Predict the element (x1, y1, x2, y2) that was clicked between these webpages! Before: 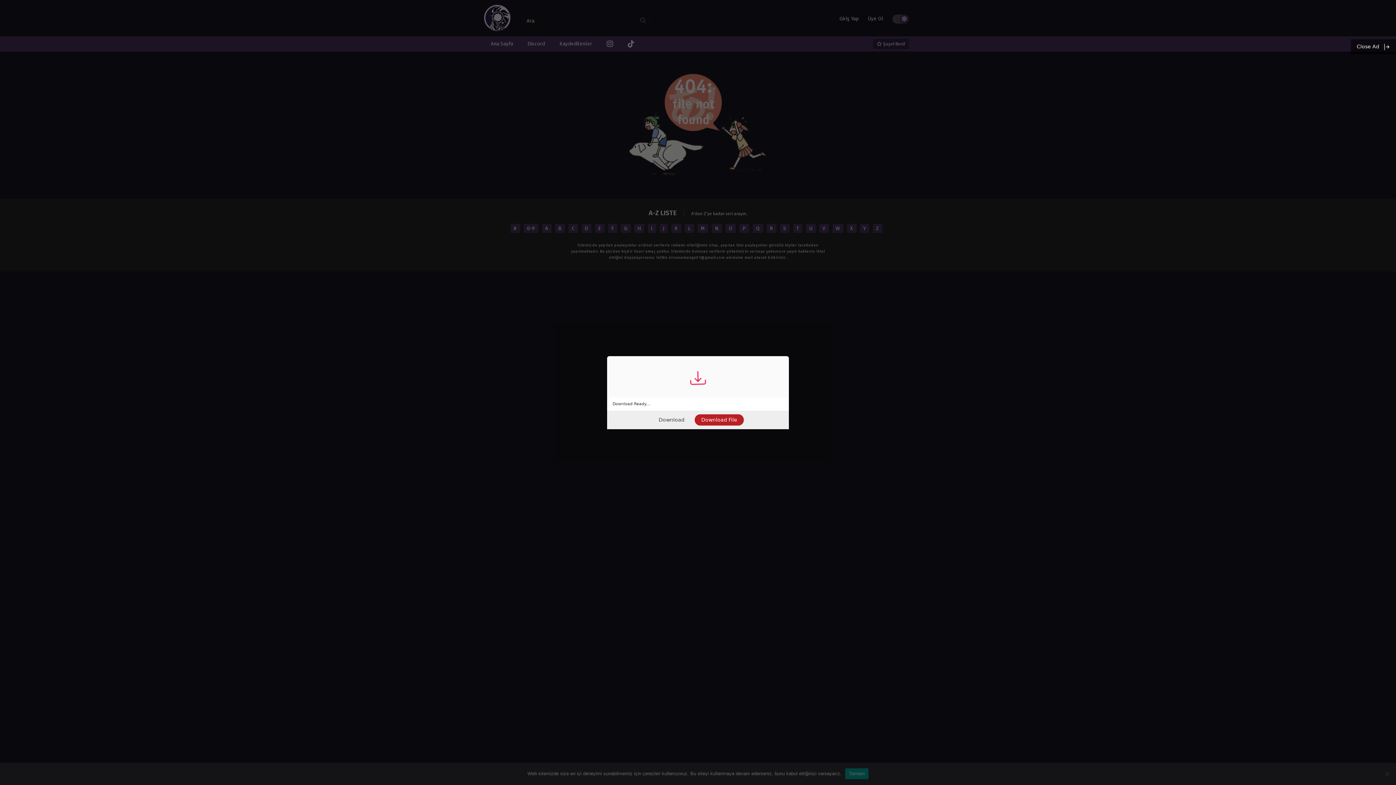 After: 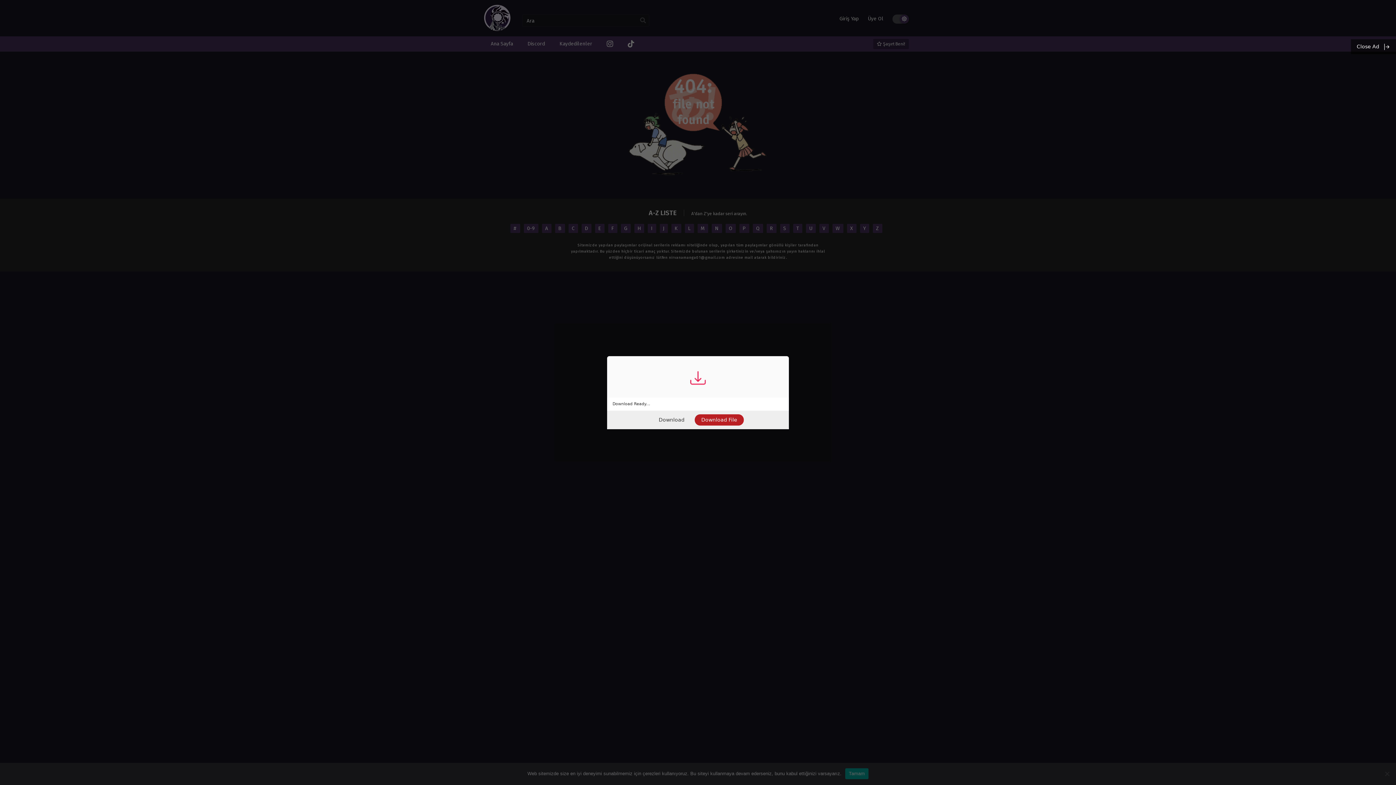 Action: bbox: (652, 414, 691, 425) label: Download